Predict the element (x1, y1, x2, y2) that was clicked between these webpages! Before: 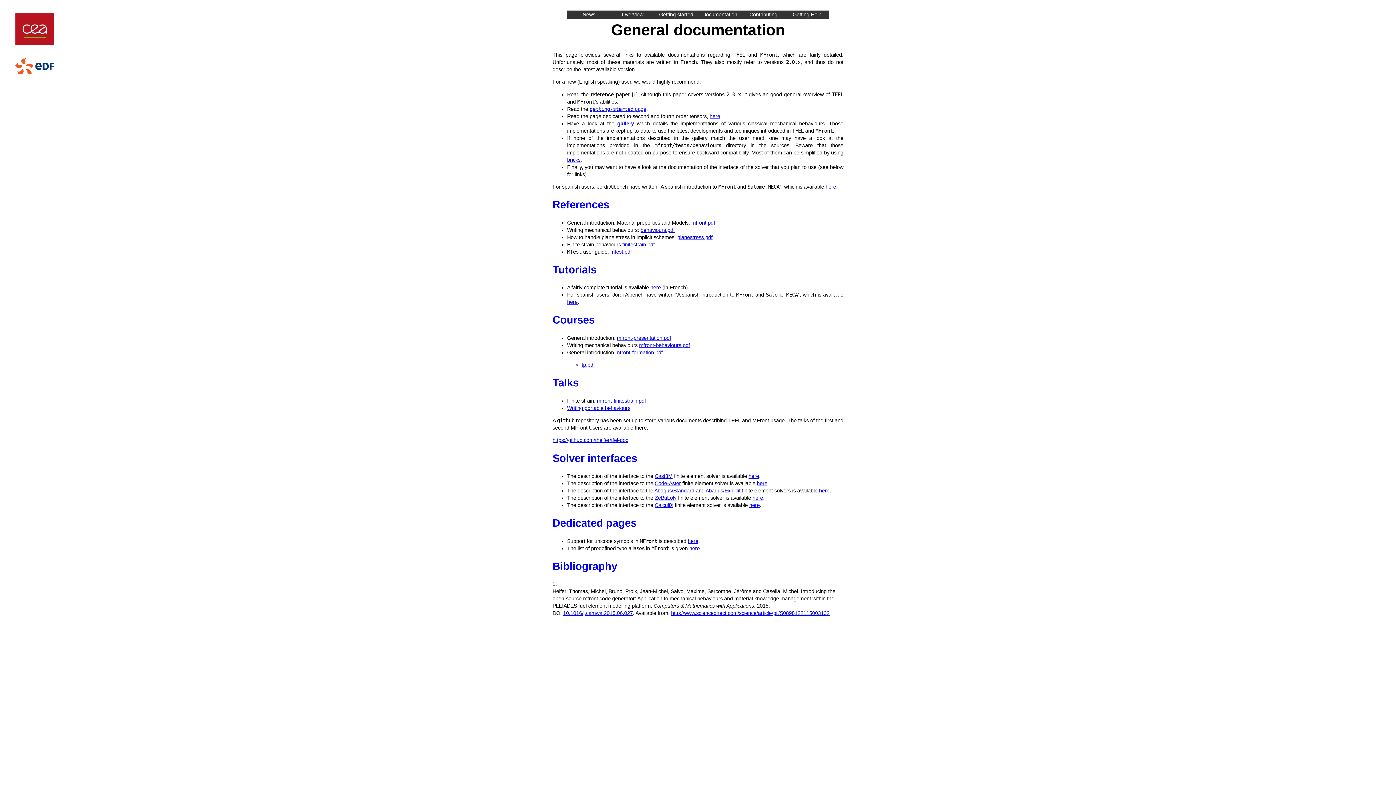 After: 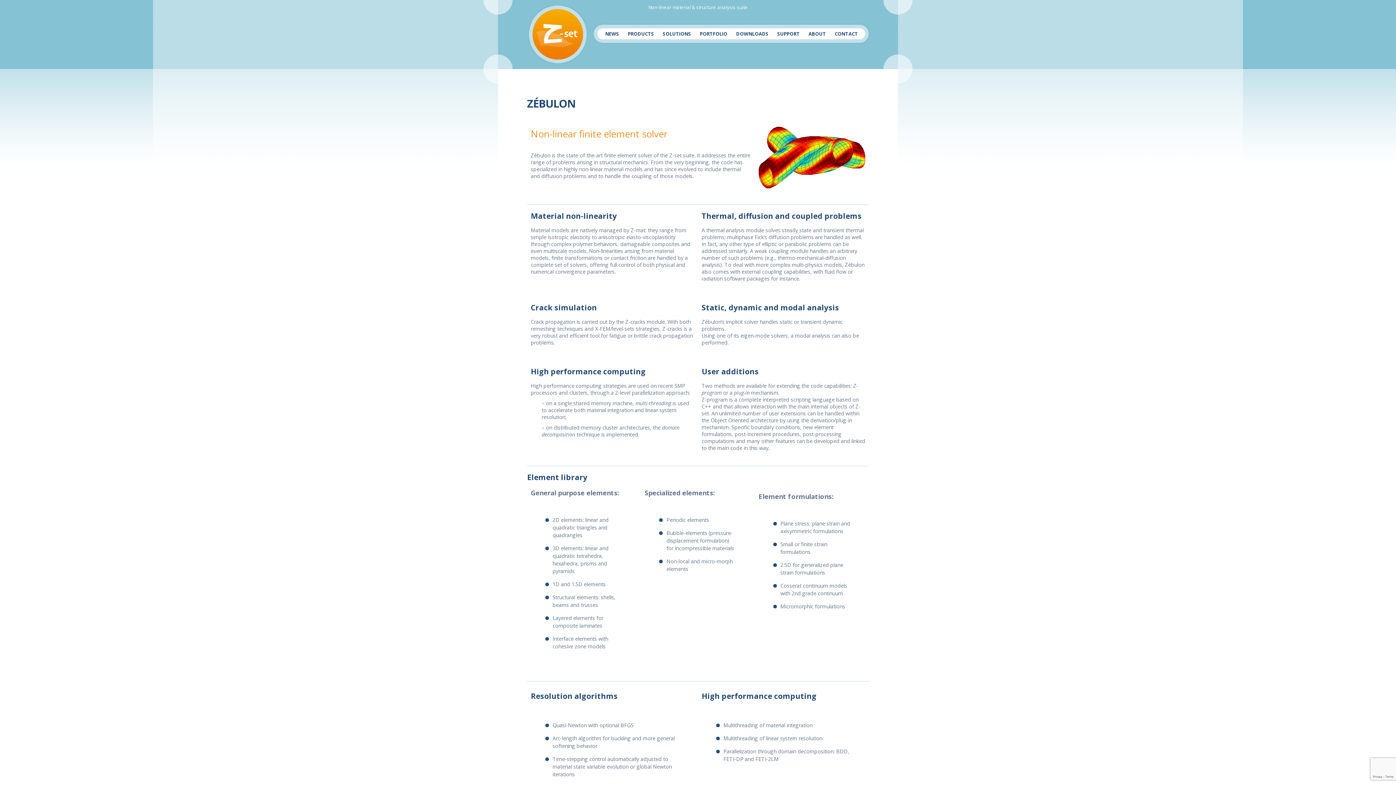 Action: bbox: (654, 495, 676, 501) label: ZeBuLoN